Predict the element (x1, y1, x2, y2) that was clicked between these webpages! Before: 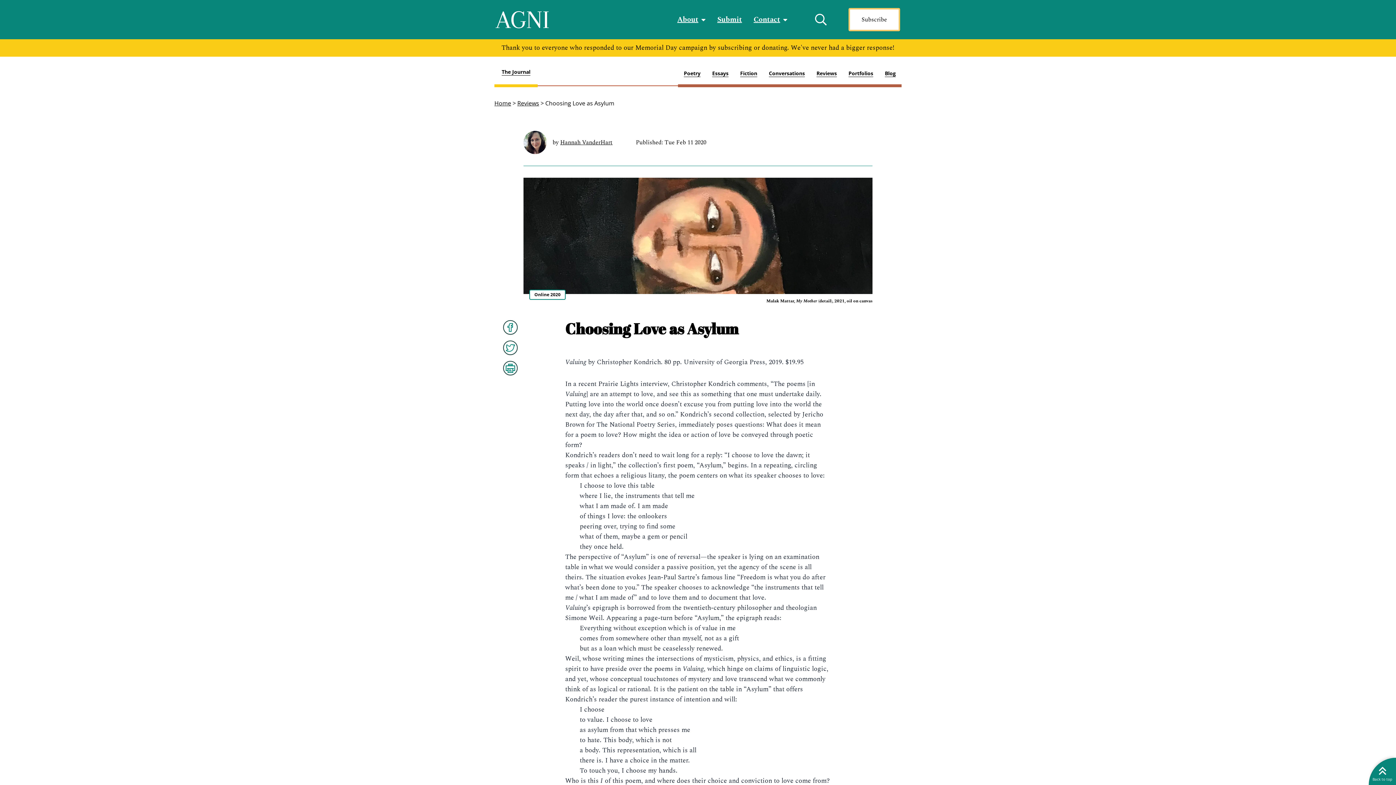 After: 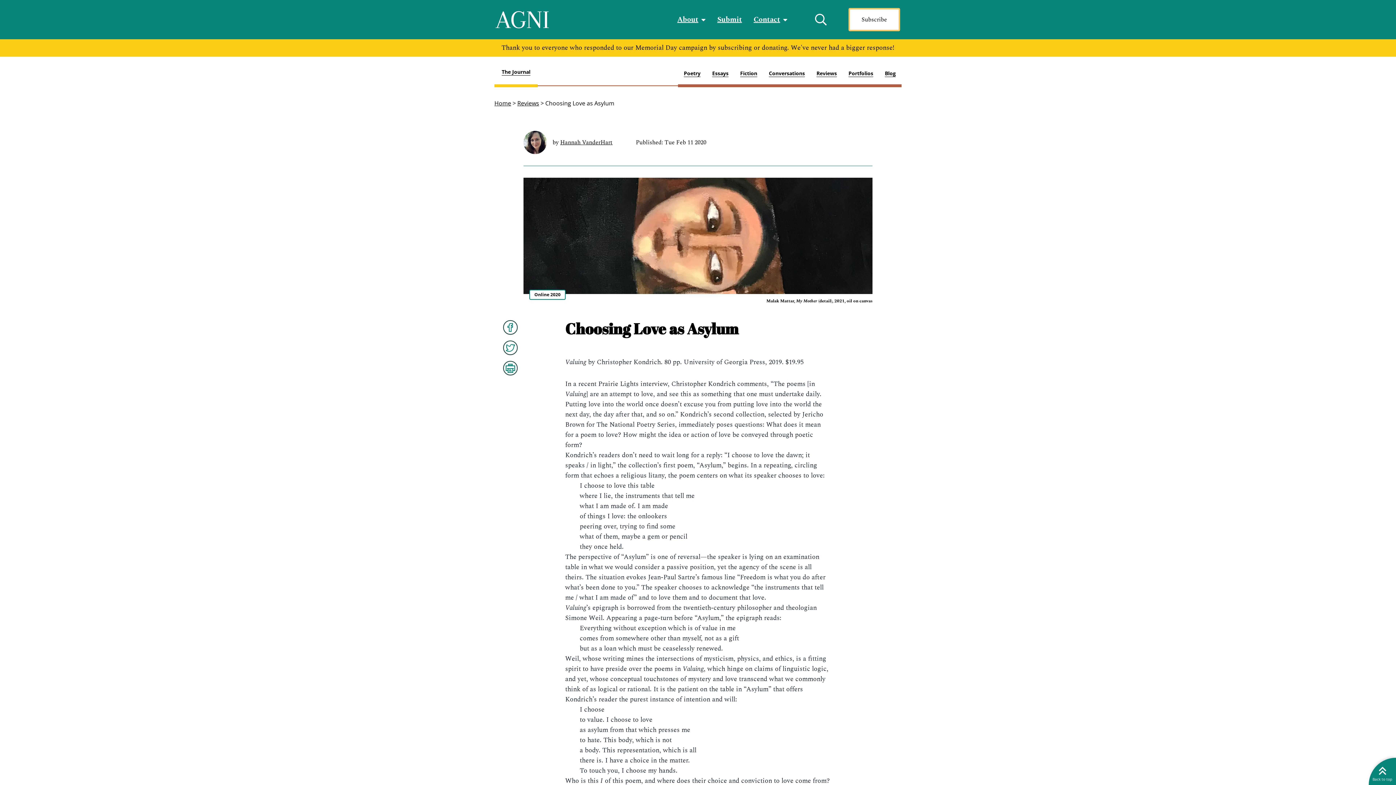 Action: bbox: (683, 357, 765, 367) label: University of Georgia Press